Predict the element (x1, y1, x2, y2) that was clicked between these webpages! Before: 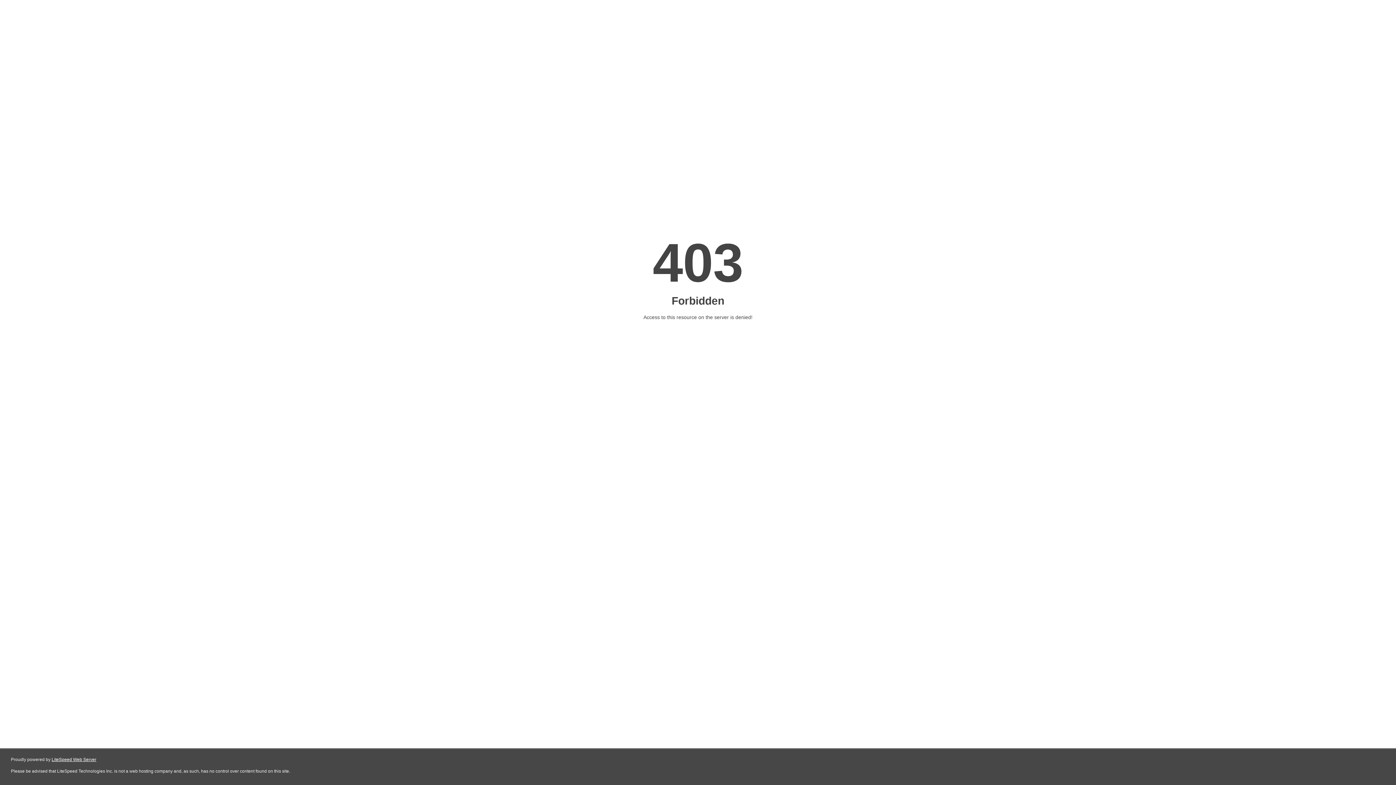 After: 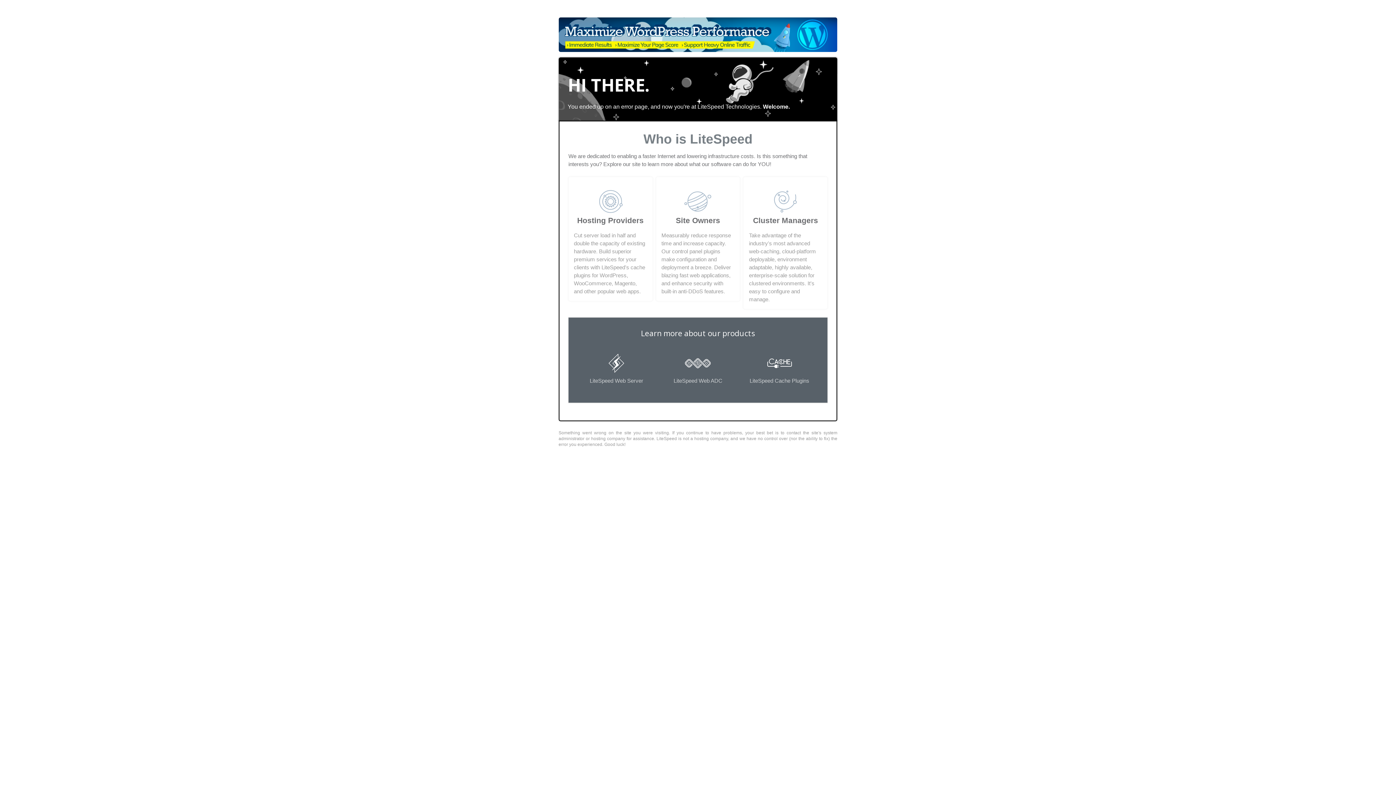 Action: bbox: (51, 757, 96, 762) label: LiteSpeed Web Server